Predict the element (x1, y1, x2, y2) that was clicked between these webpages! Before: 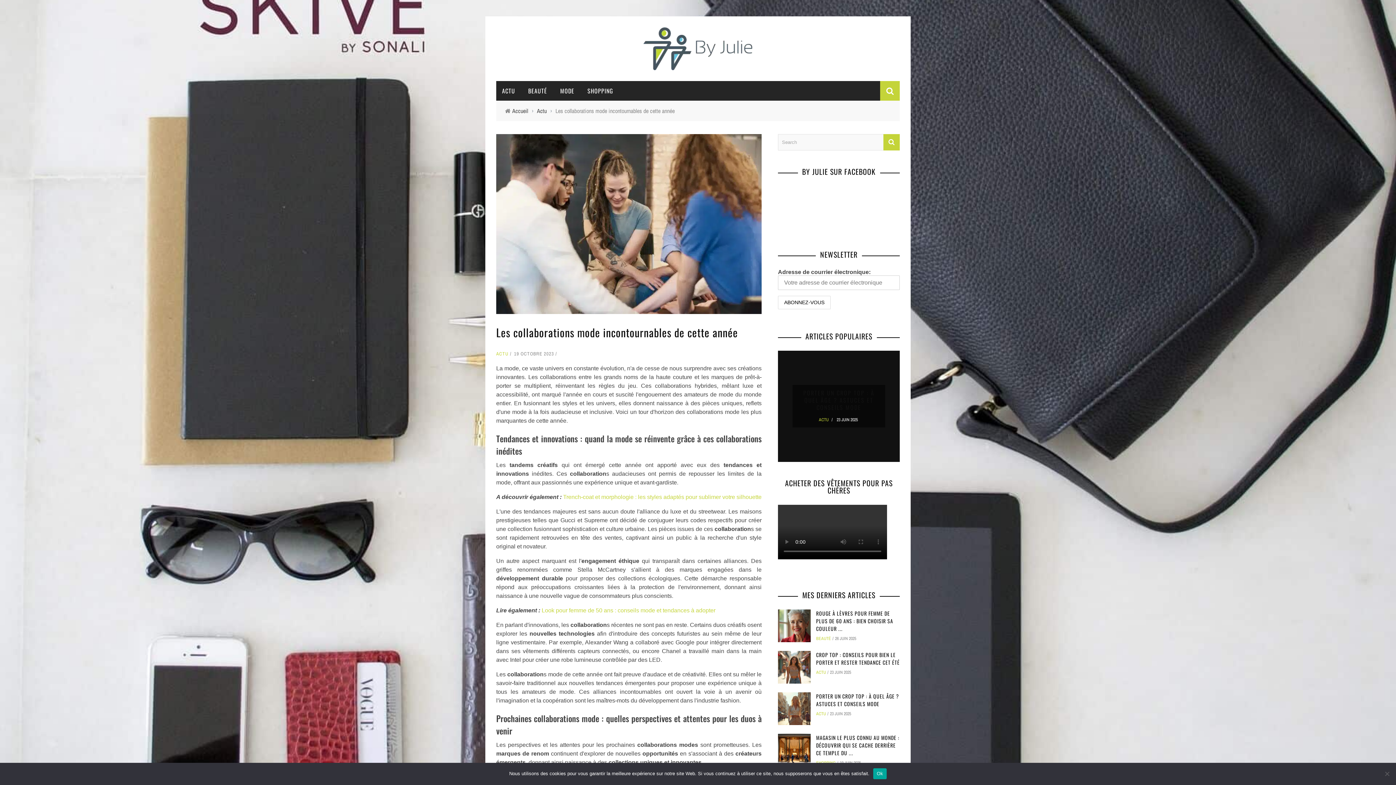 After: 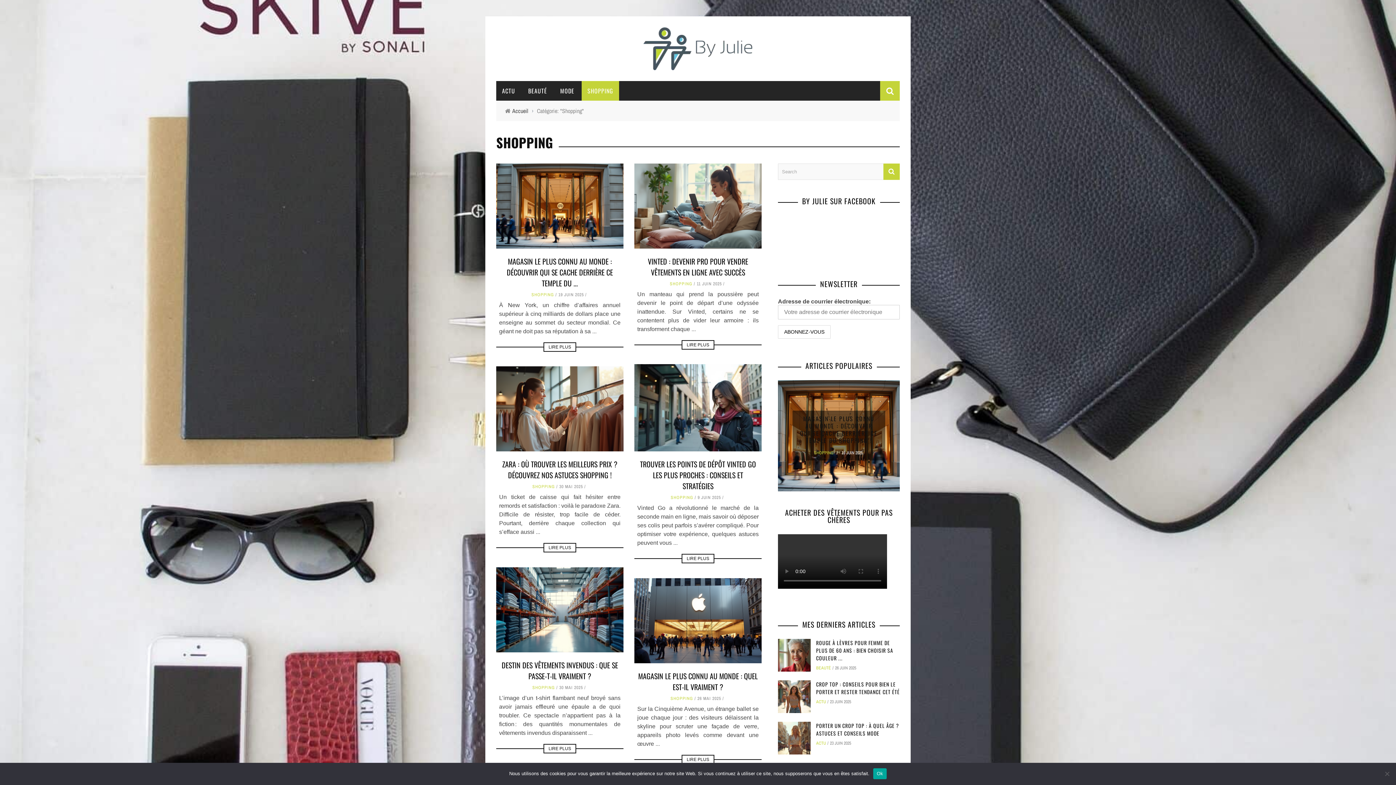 Action: label: SHOPPING bbox: (581, 86, 619, 95)